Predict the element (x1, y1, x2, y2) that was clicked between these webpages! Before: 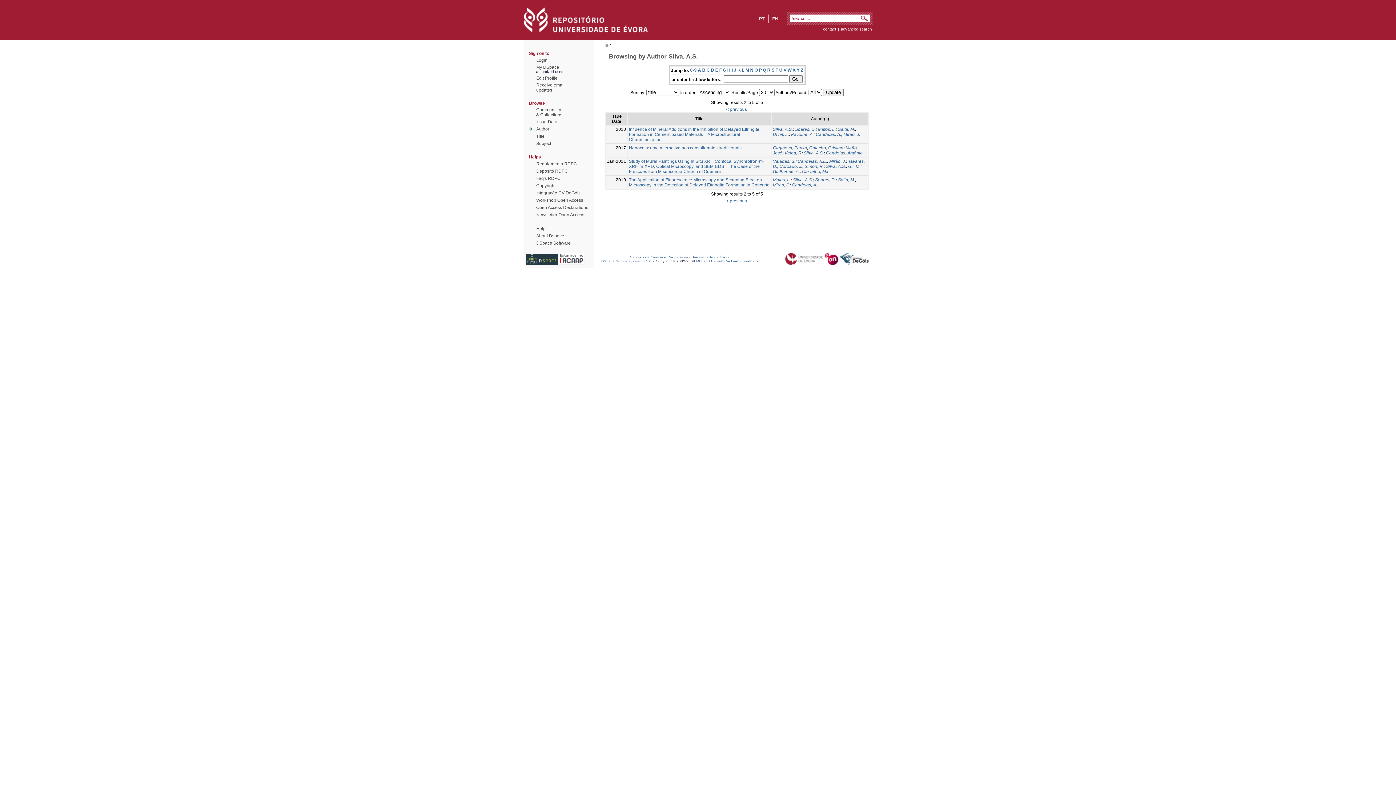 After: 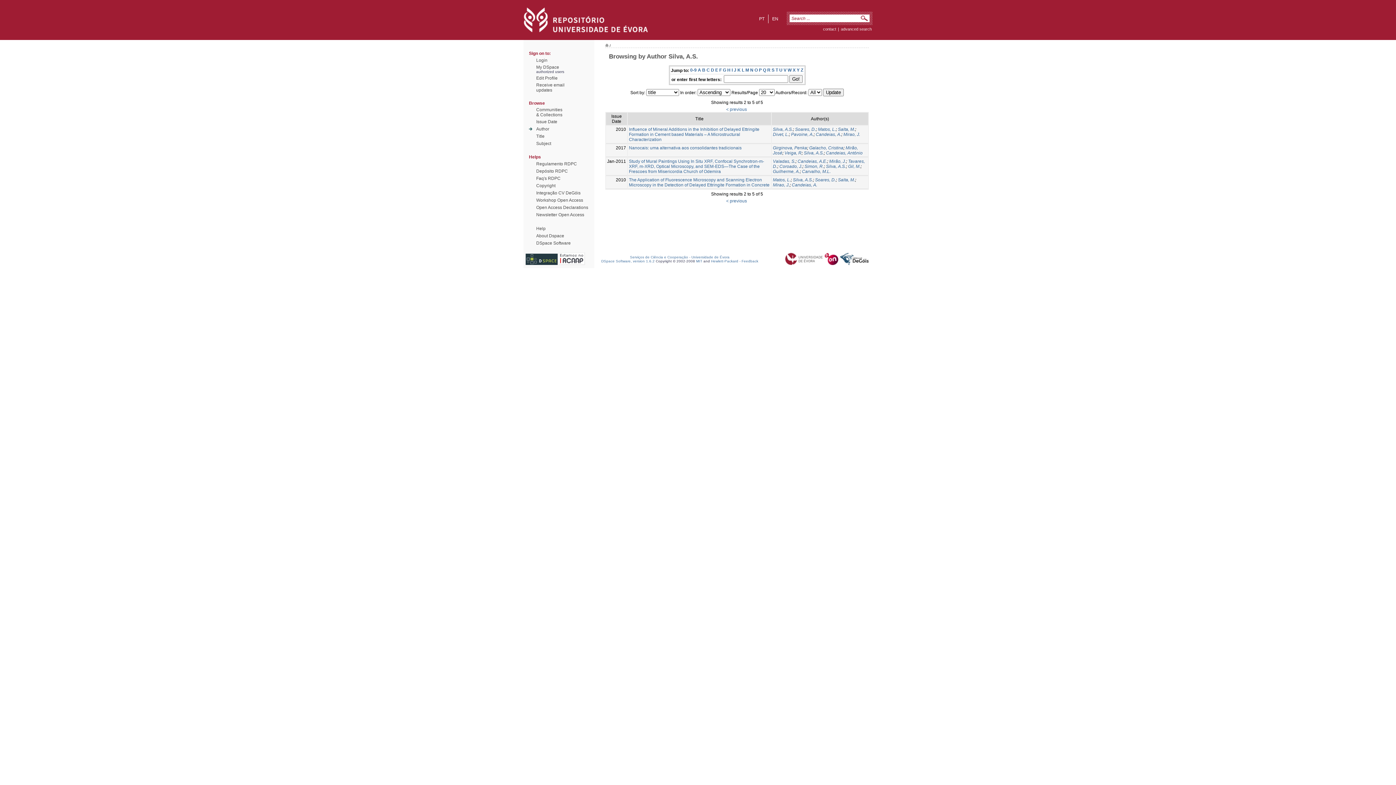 Action: bbox: (824, 261, 838, 266)